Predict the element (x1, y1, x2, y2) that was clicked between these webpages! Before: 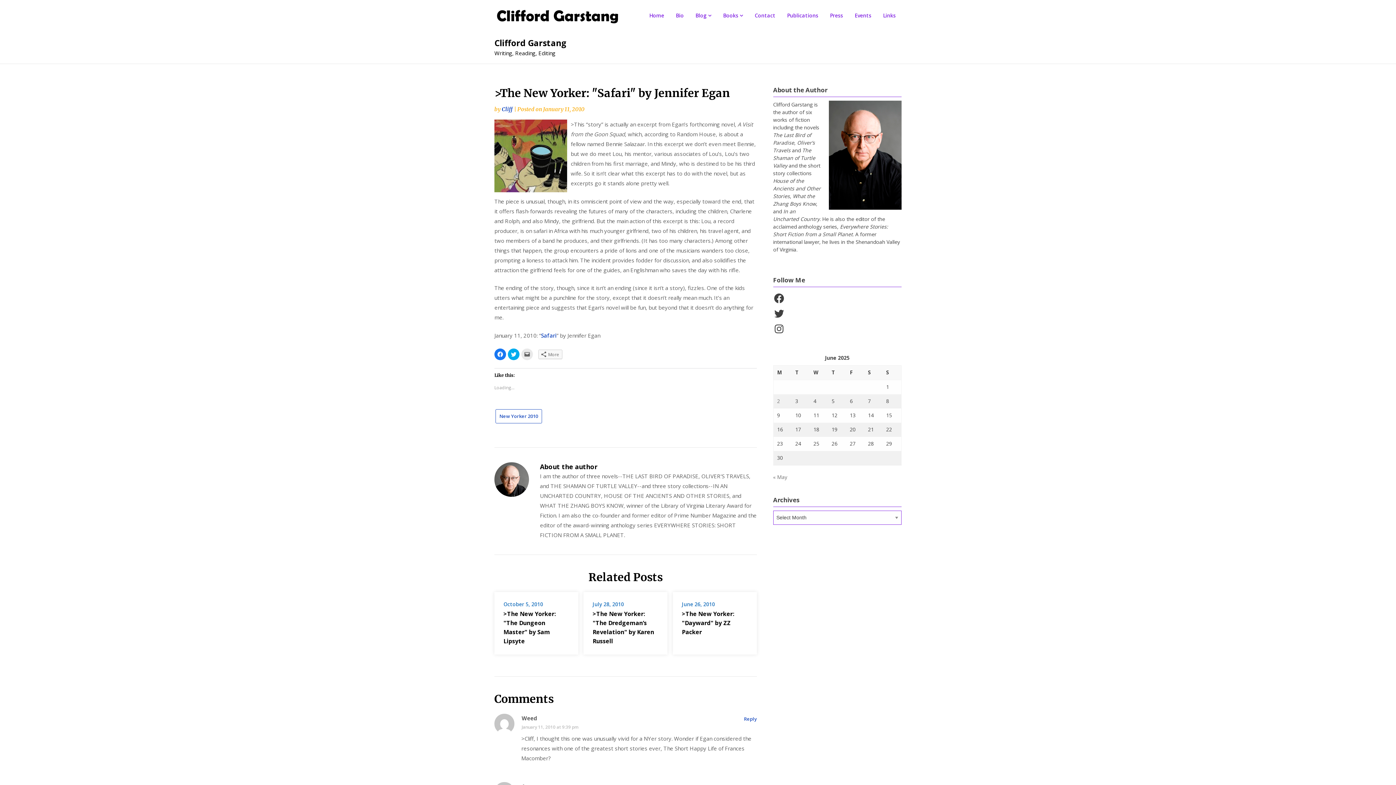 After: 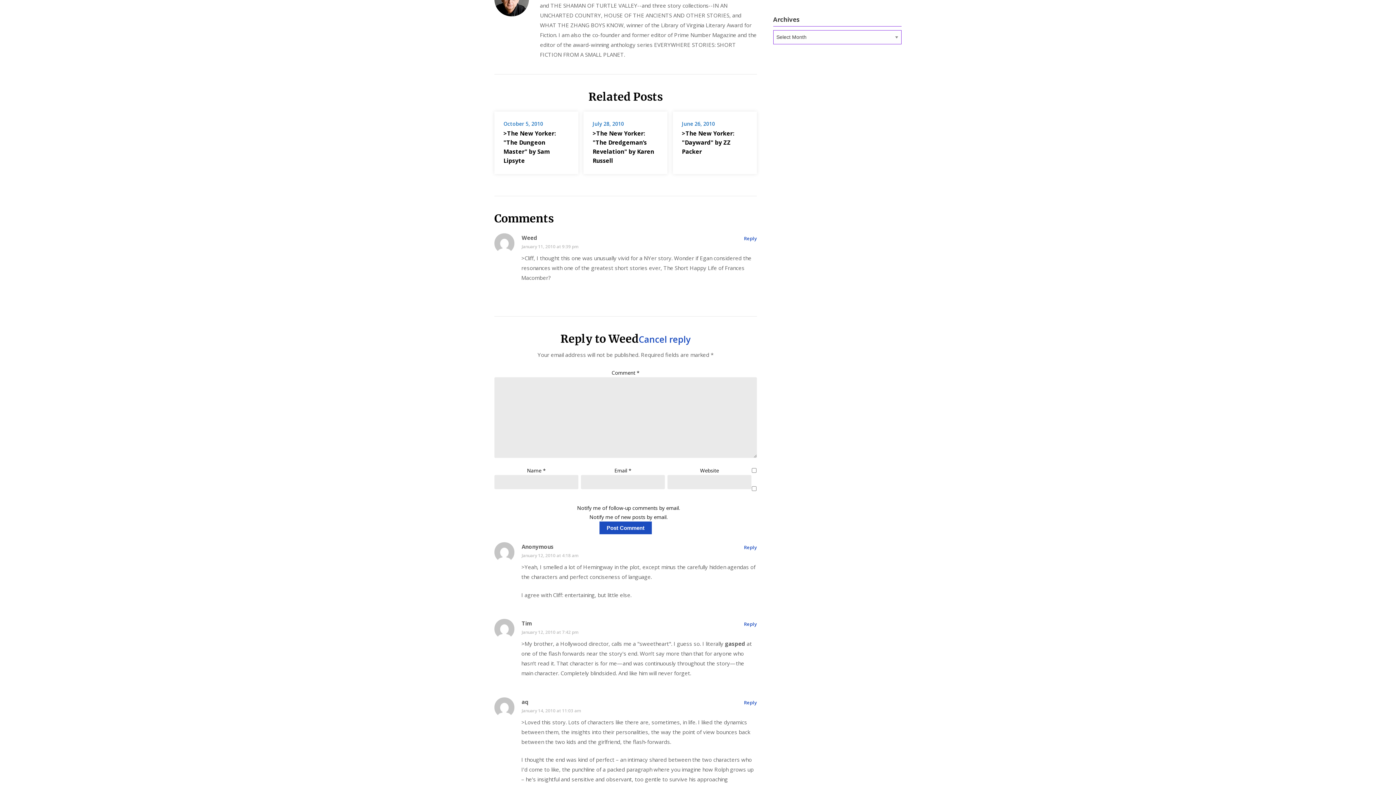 Action: bbox: (744, 715, 756, 722) label: Reply to Weed